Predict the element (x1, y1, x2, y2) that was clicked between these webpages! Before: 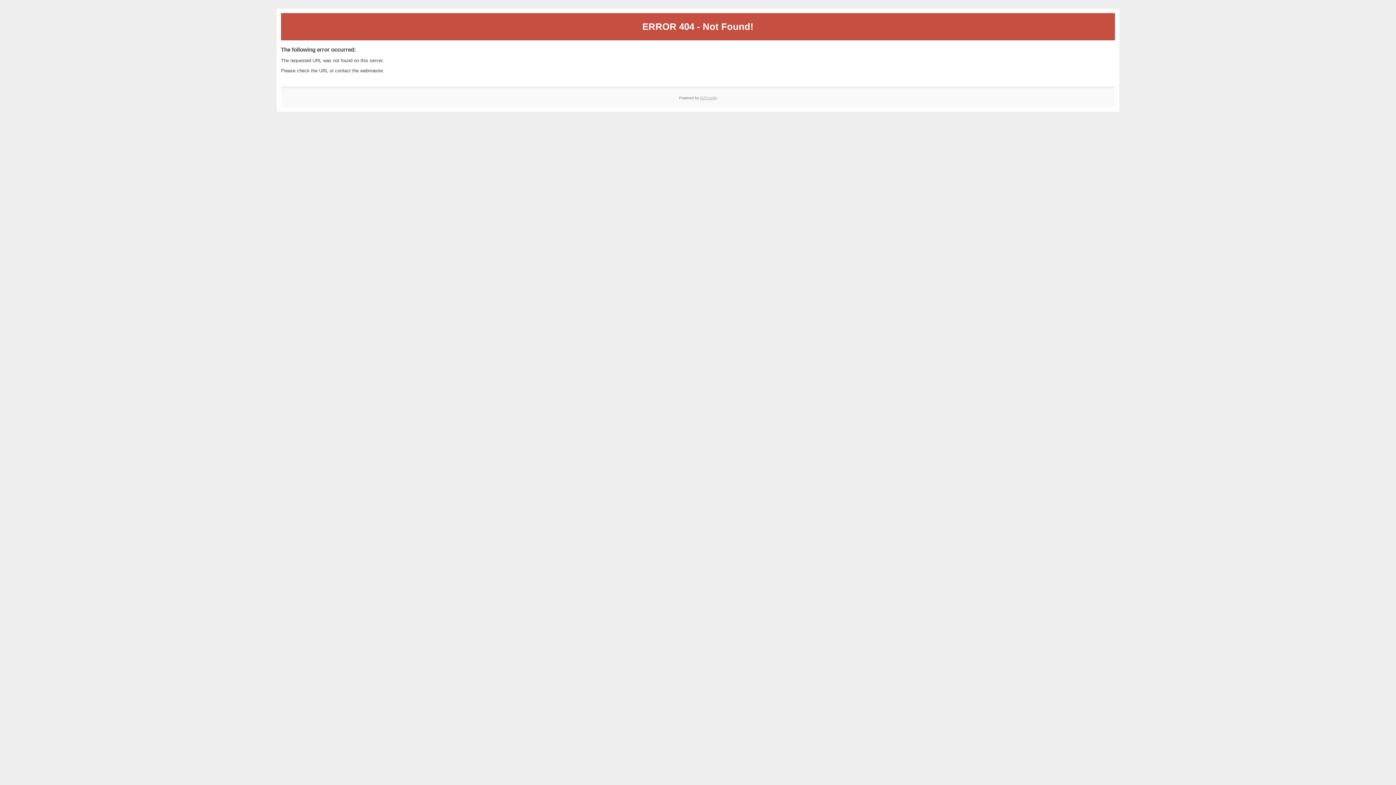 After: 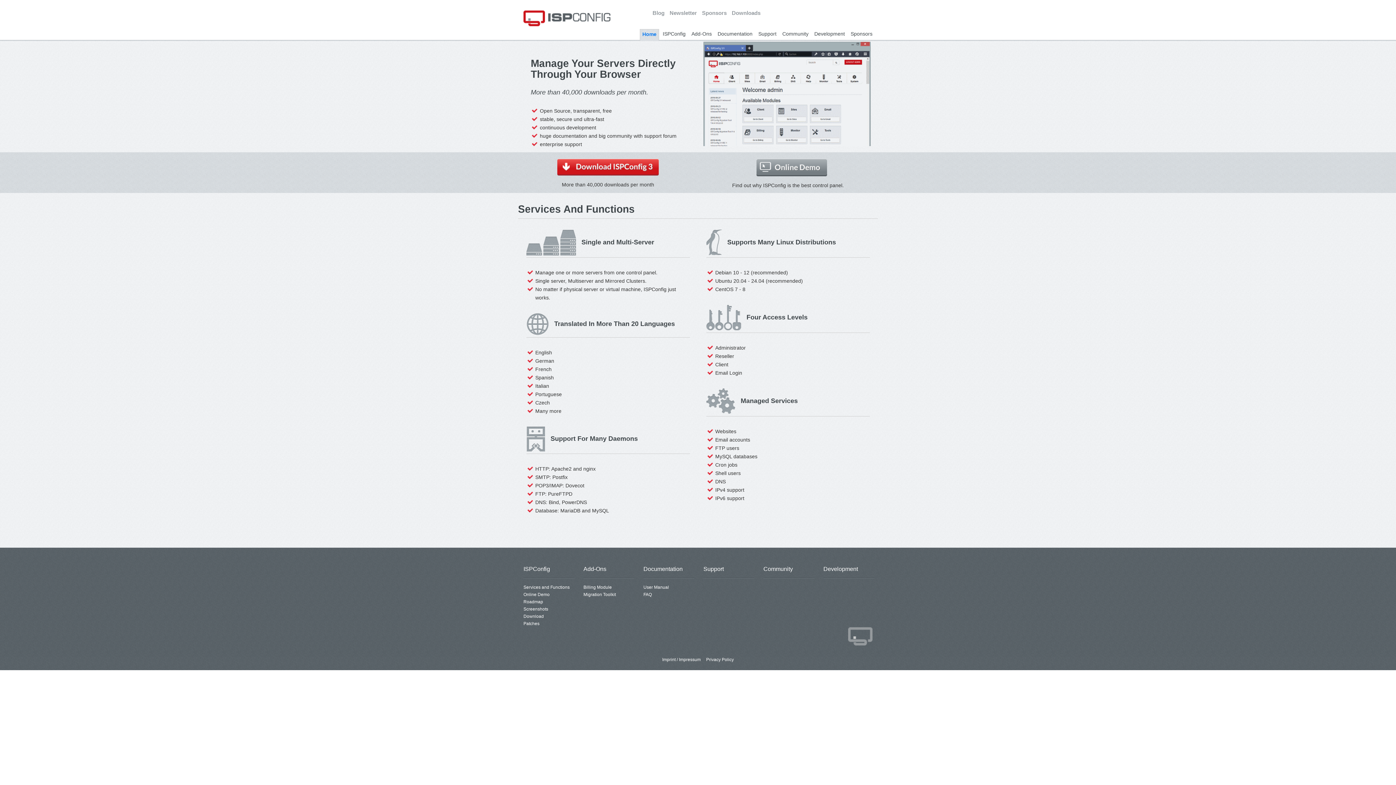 Action: label: ISPConfig bbox: (700, 95, 717, 99)